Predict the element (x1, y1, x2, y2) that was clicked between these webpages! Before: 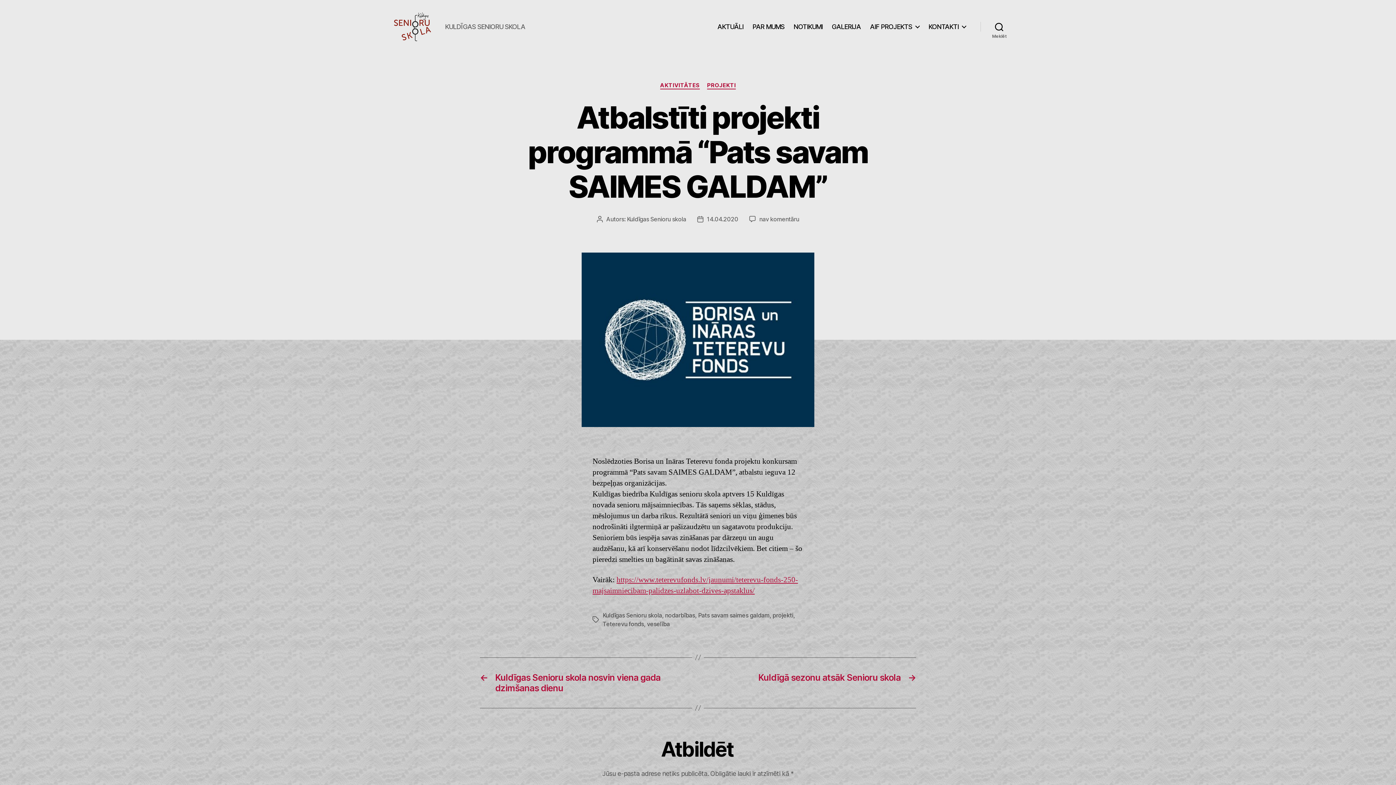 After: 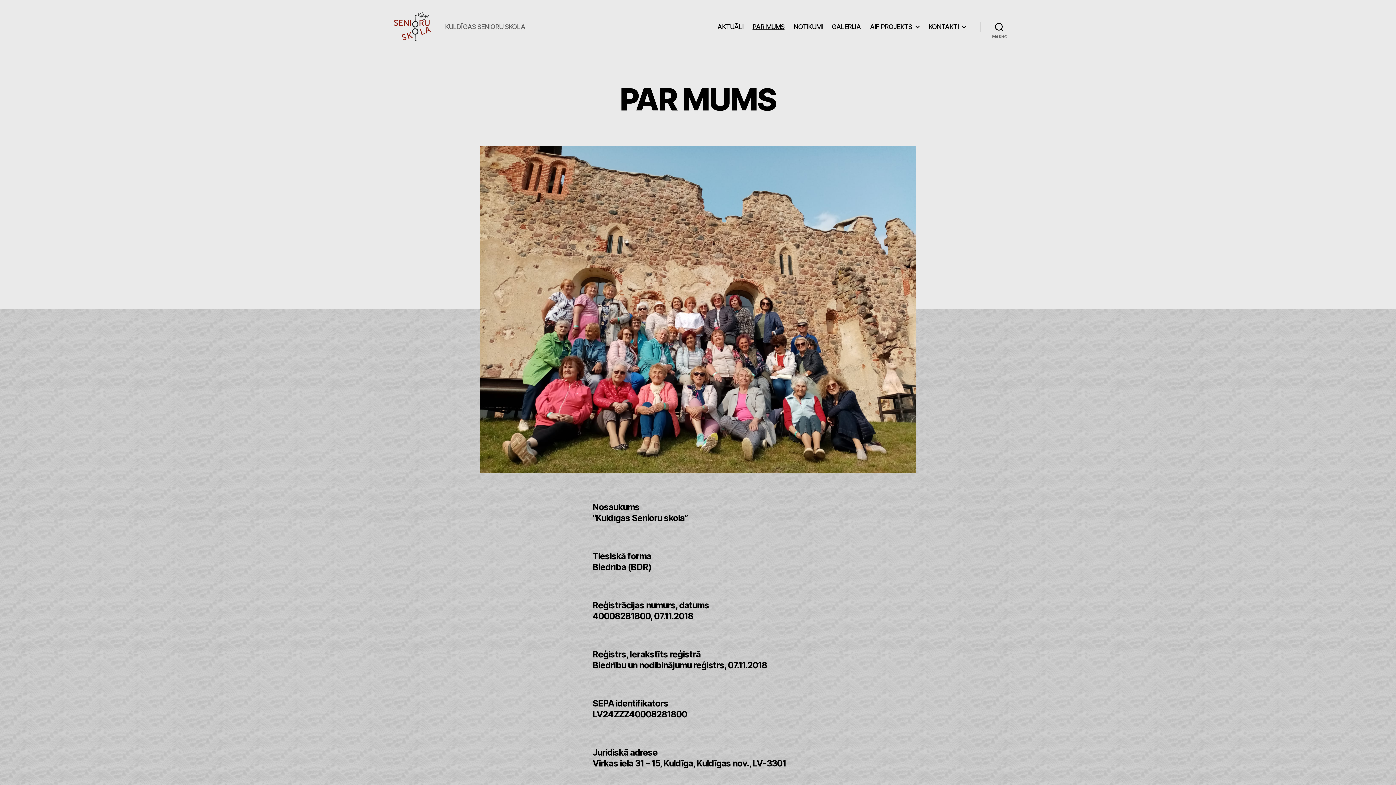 Action: label: PAR MUMS bbox: (752, 22, 784, 30)